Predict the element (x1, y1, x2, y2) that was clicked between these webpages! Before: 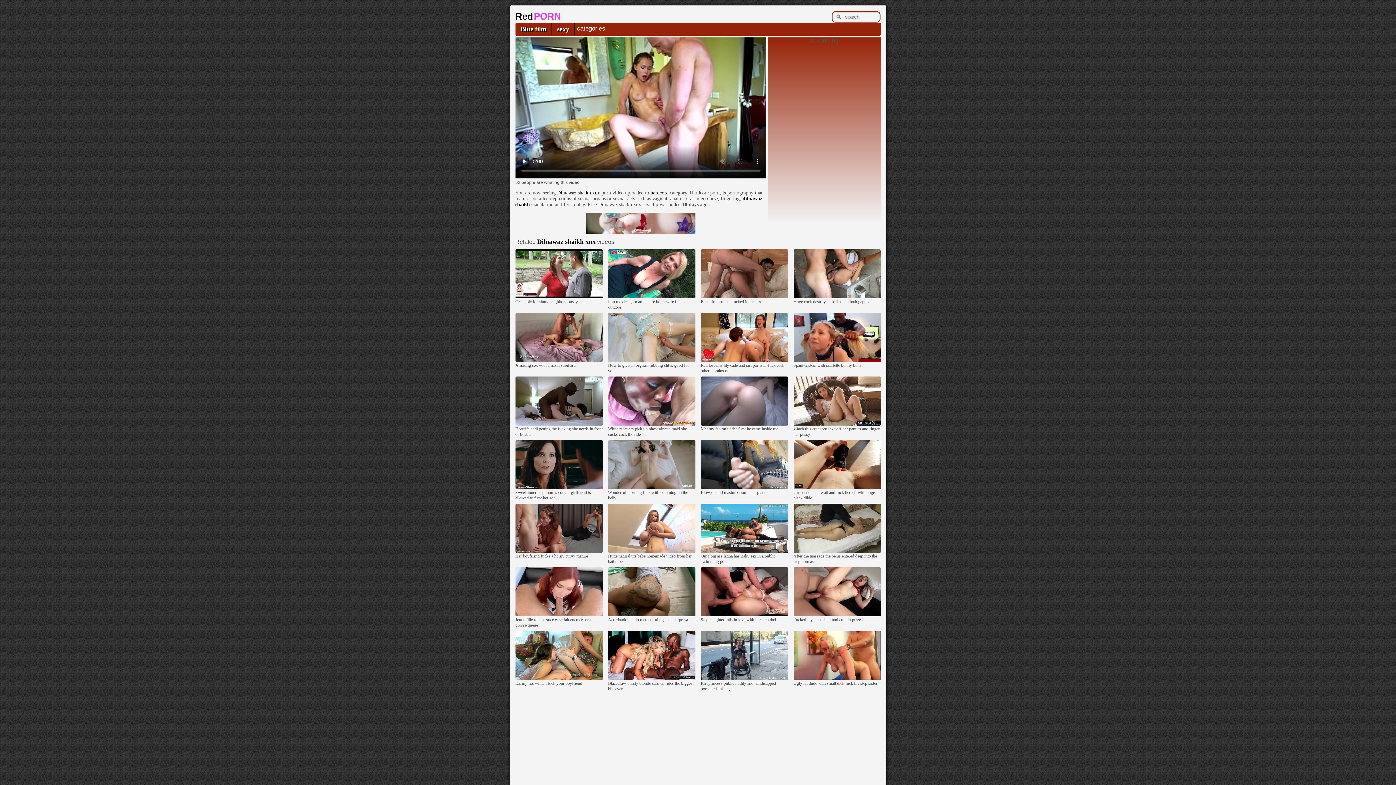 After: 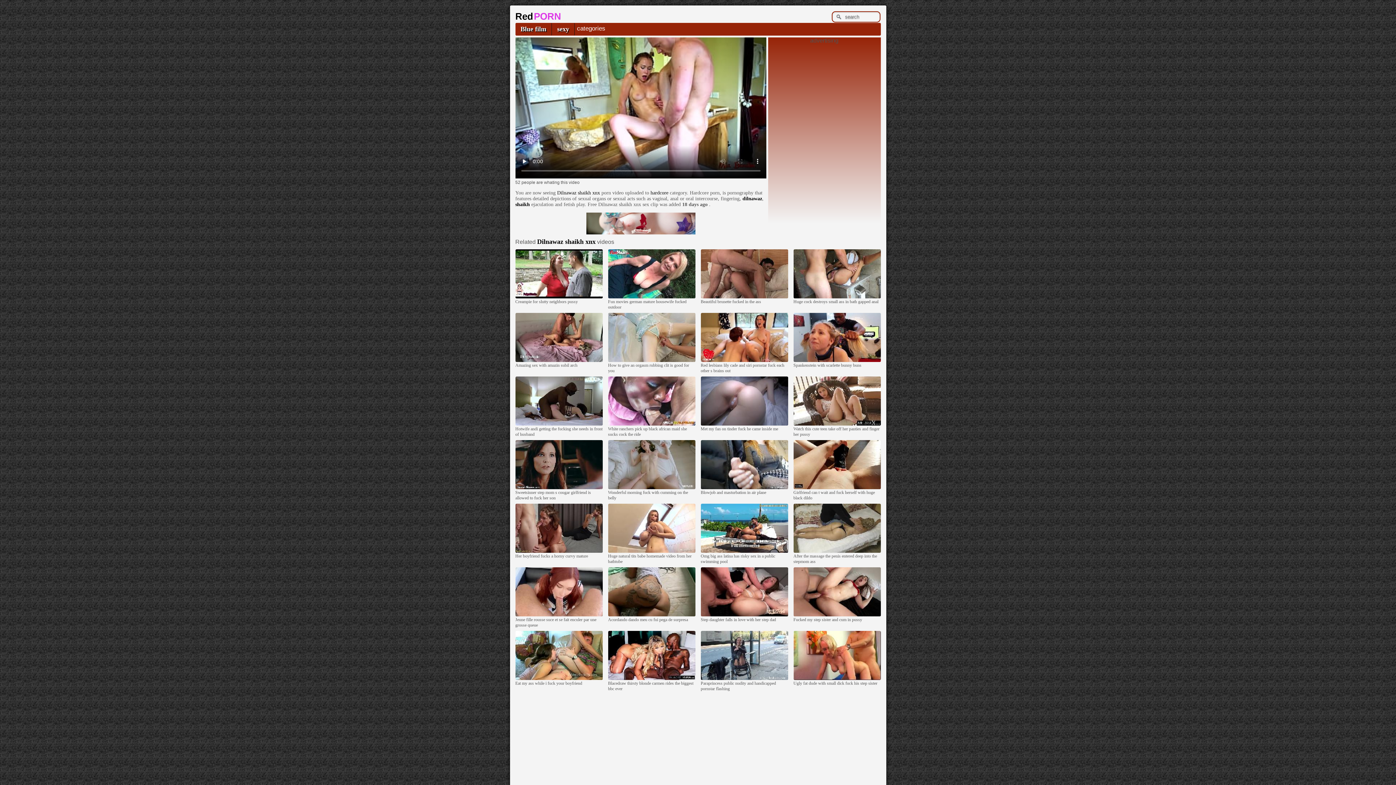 Action: label: sexy bbox: (552, 22, 574, 35)